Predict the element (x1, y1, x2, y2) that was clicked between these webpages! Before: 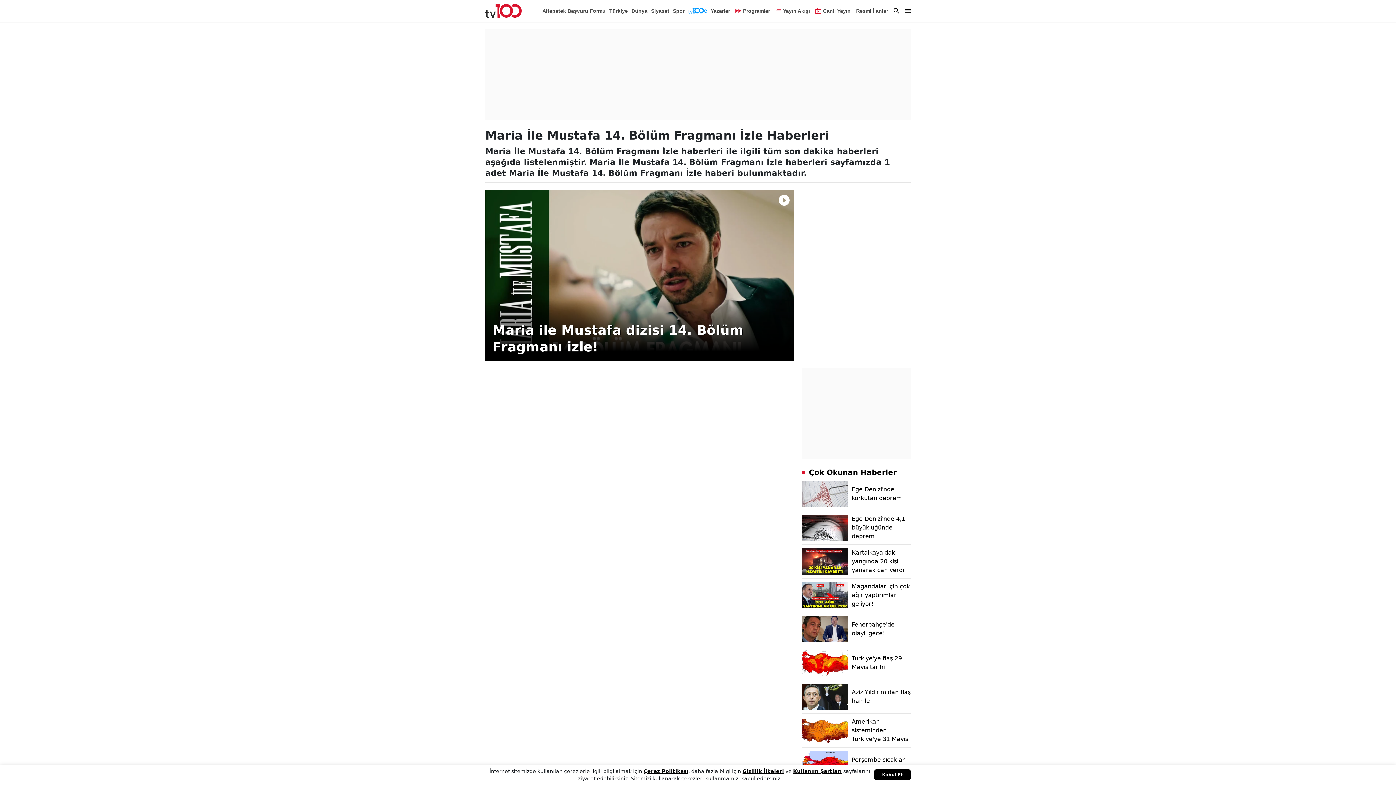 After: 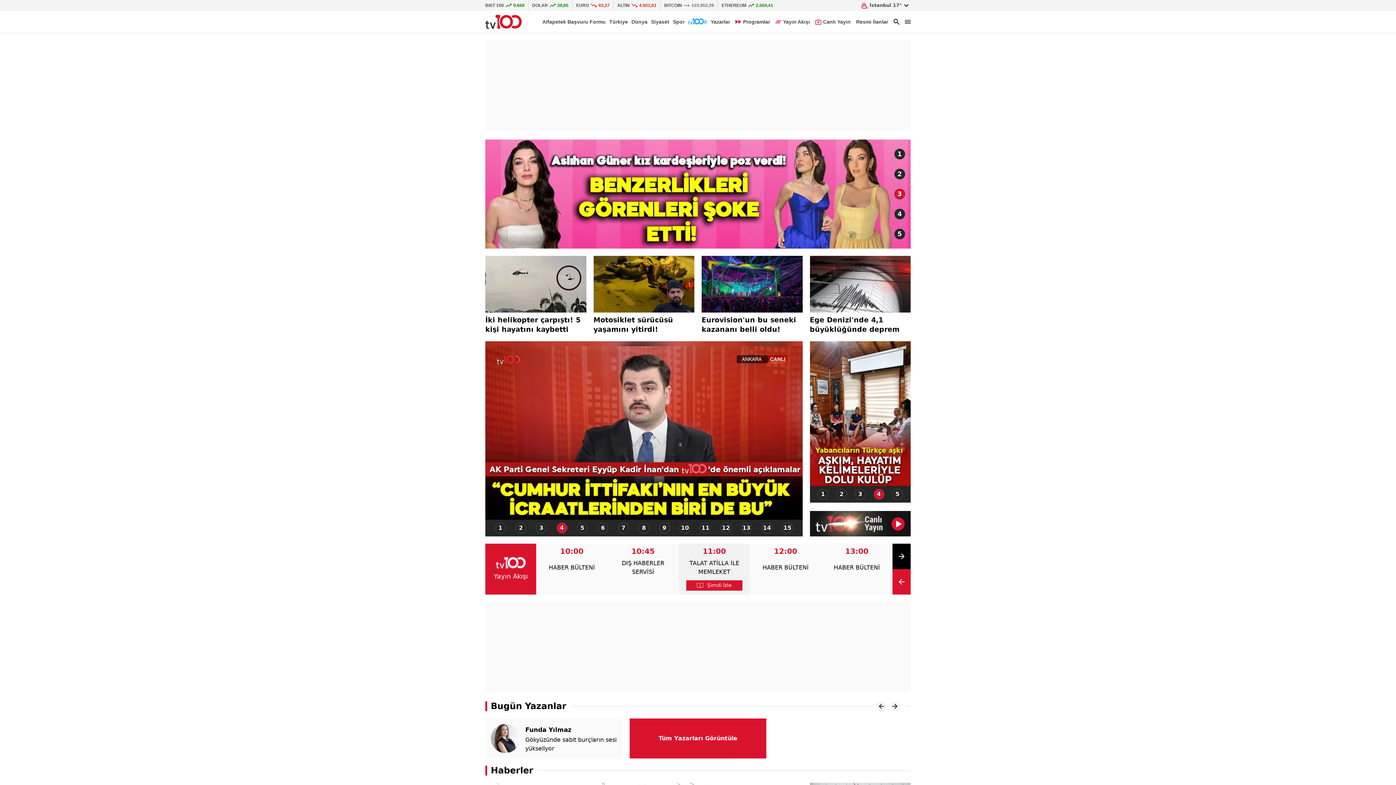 Action: bbox: (485, 4, 521, 17)